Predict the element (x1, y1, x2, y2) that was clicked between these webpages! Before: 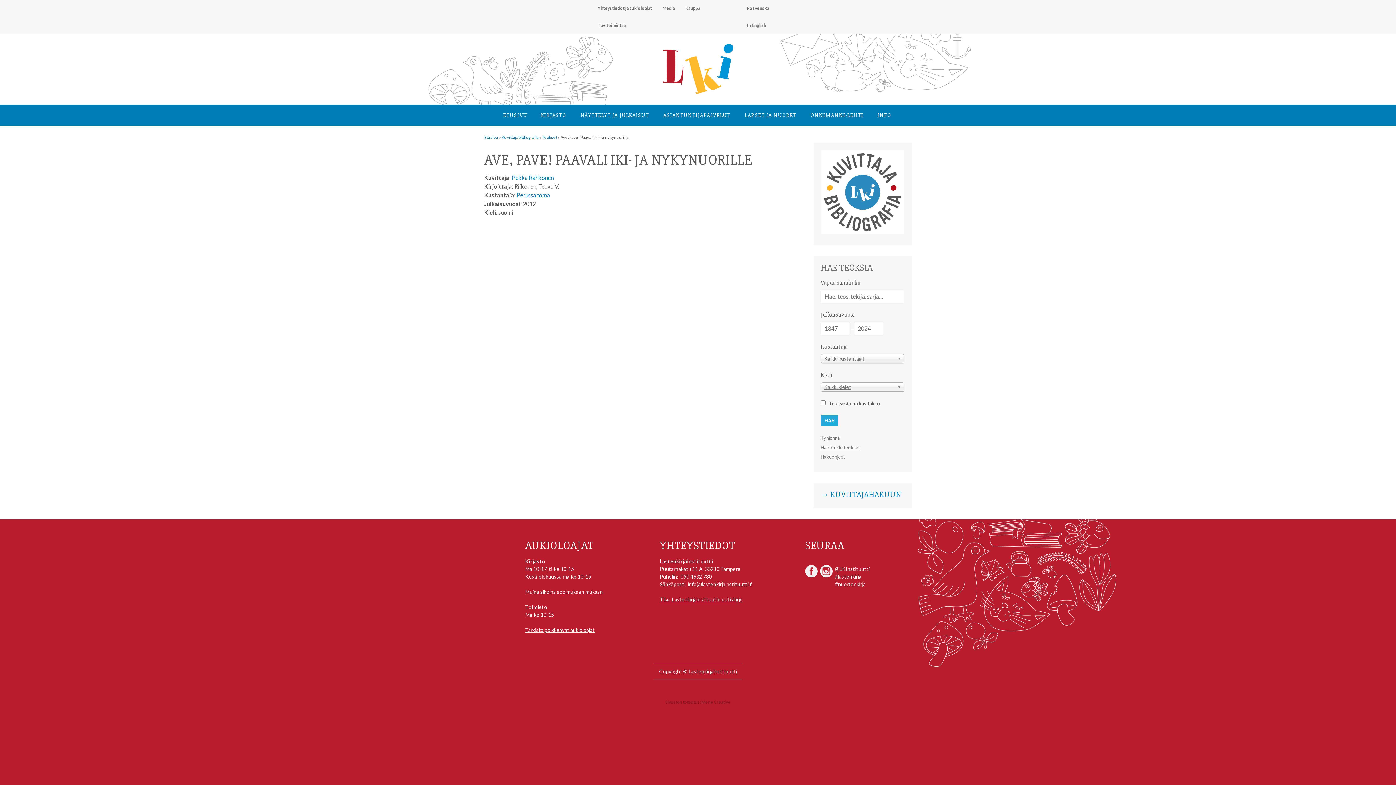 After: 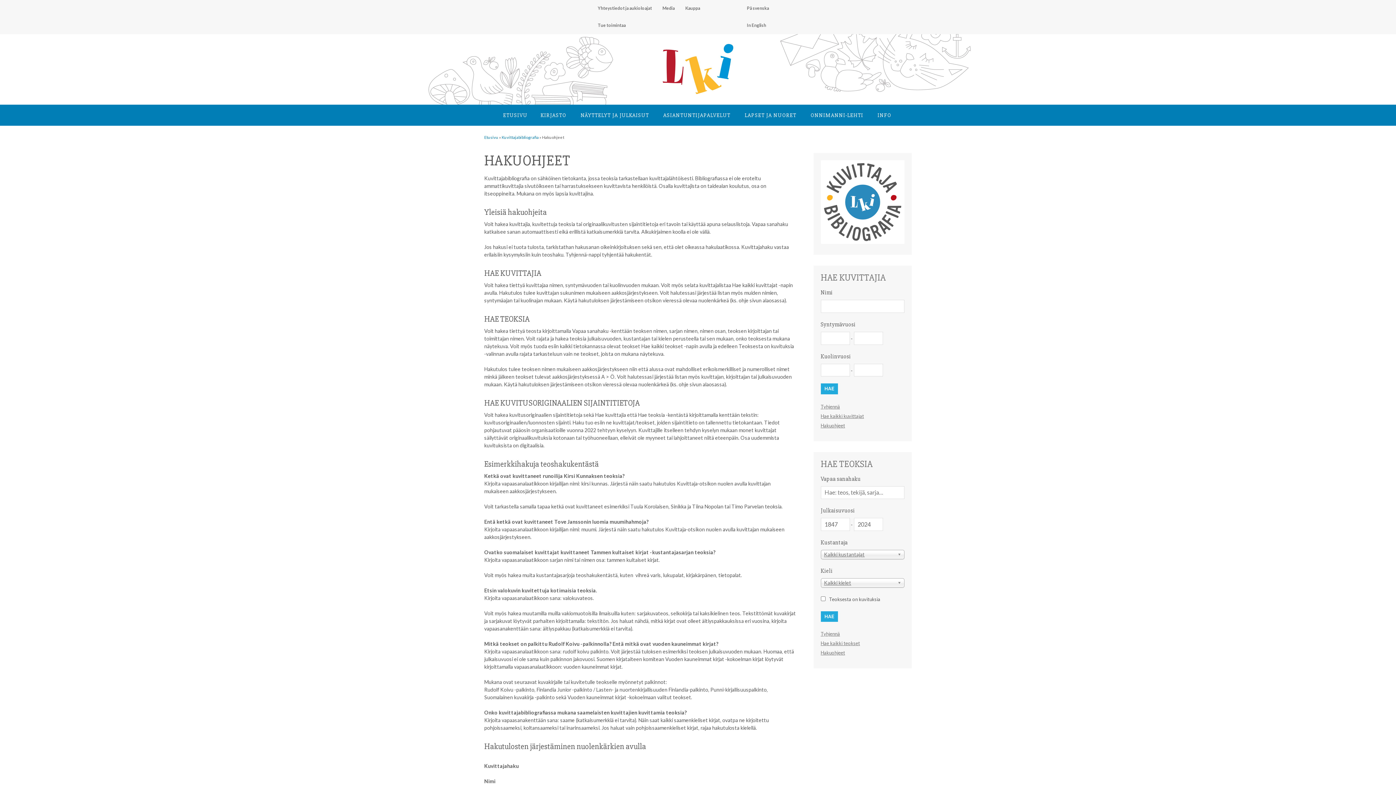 Action: bbox: (820, 454, 904, 460) label: Hakuohjeet